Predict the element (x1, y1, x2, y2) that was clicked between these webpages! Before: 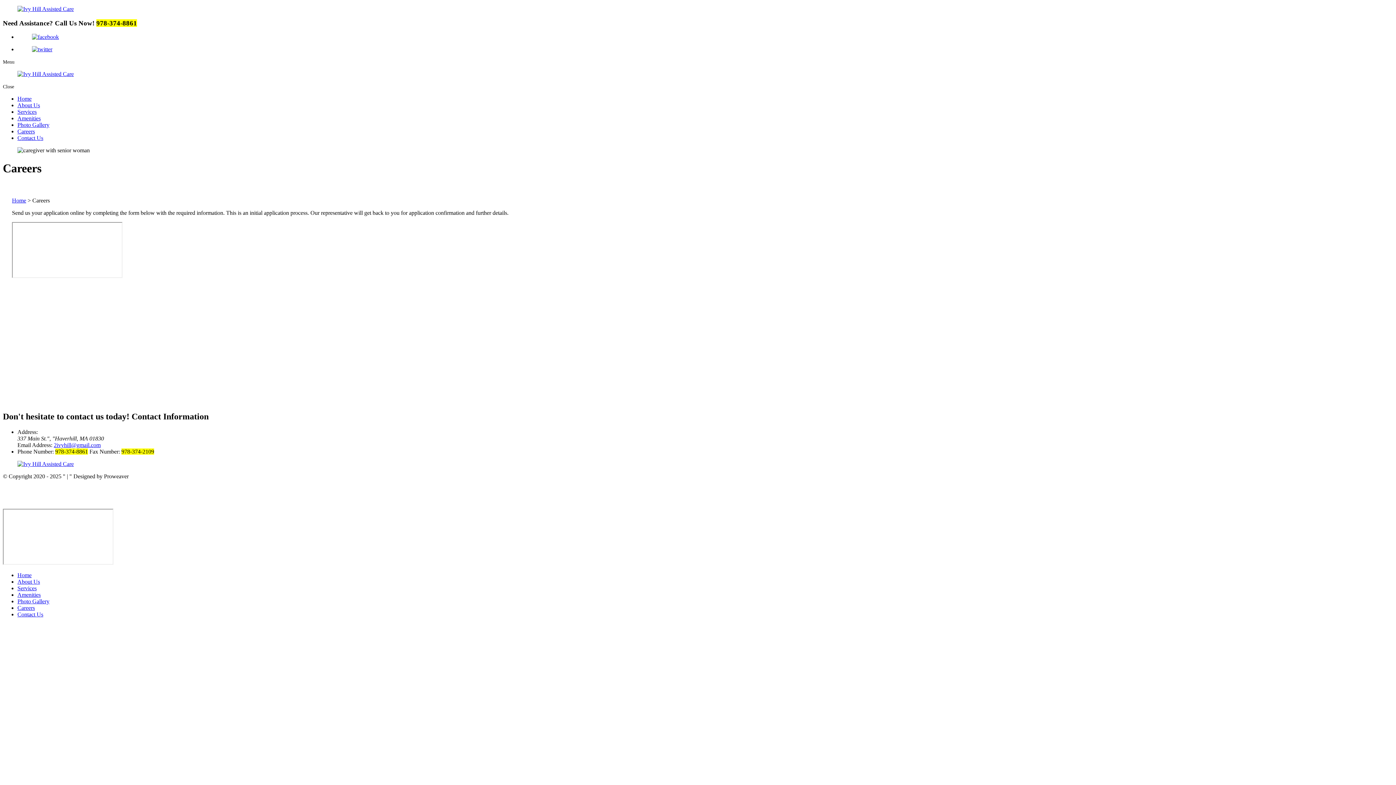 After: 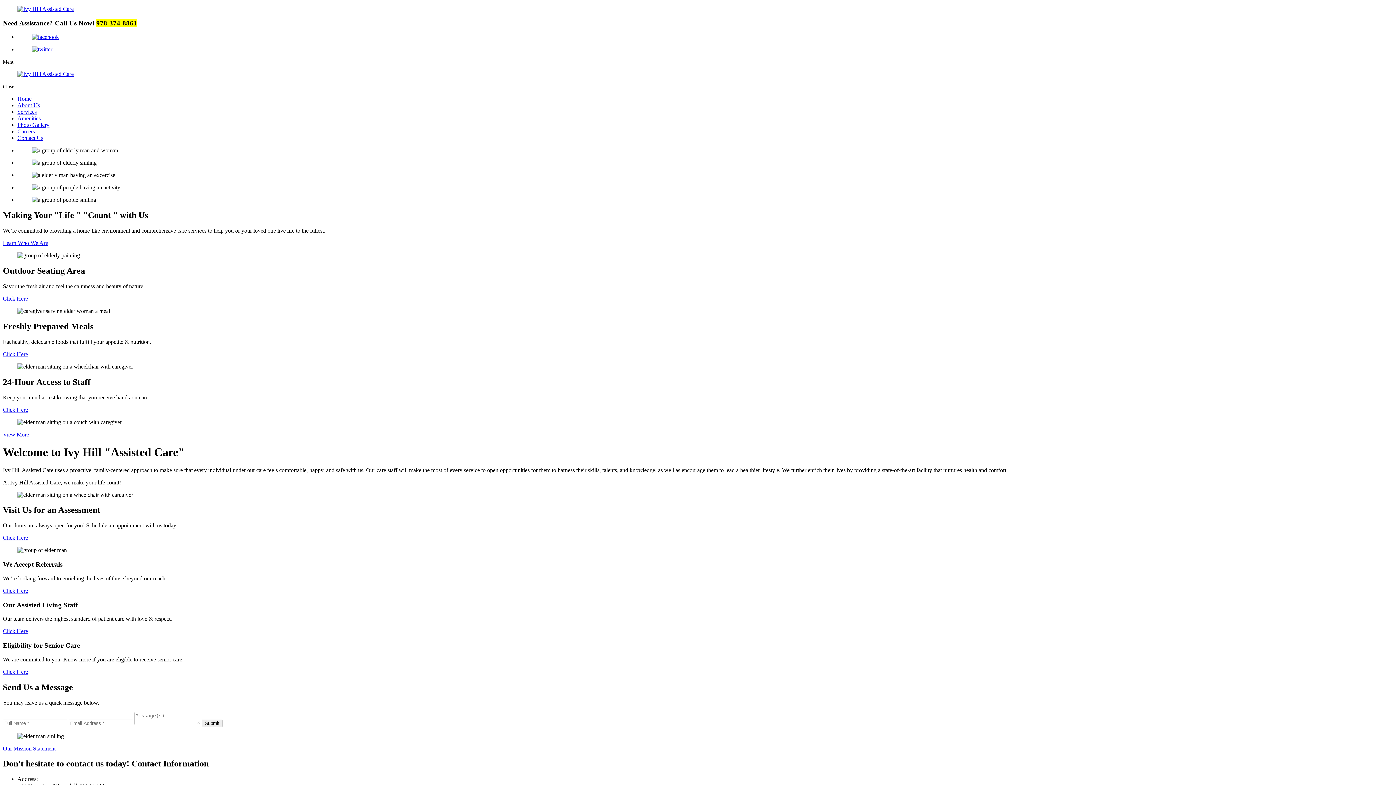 Action: bbox: (12, 197, 26, 203) label: Home